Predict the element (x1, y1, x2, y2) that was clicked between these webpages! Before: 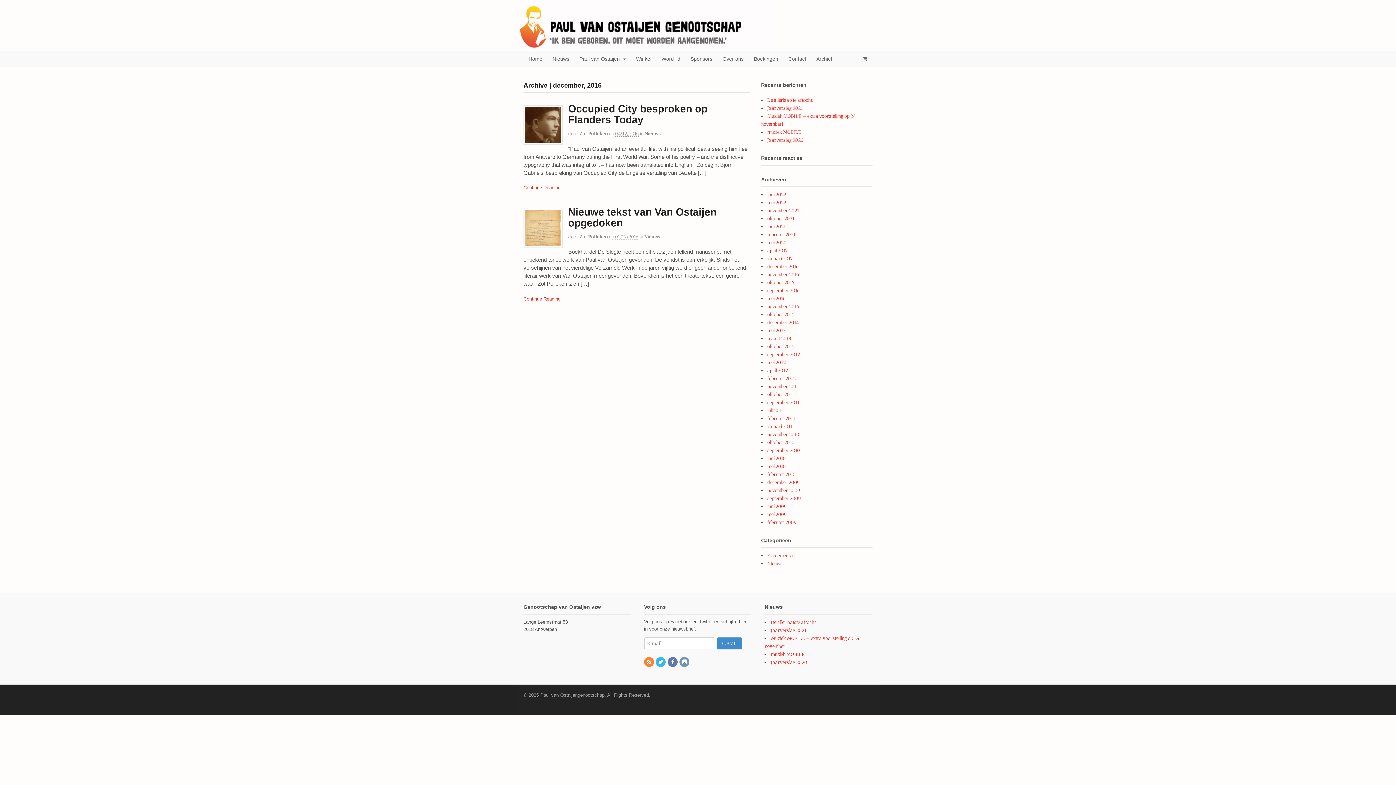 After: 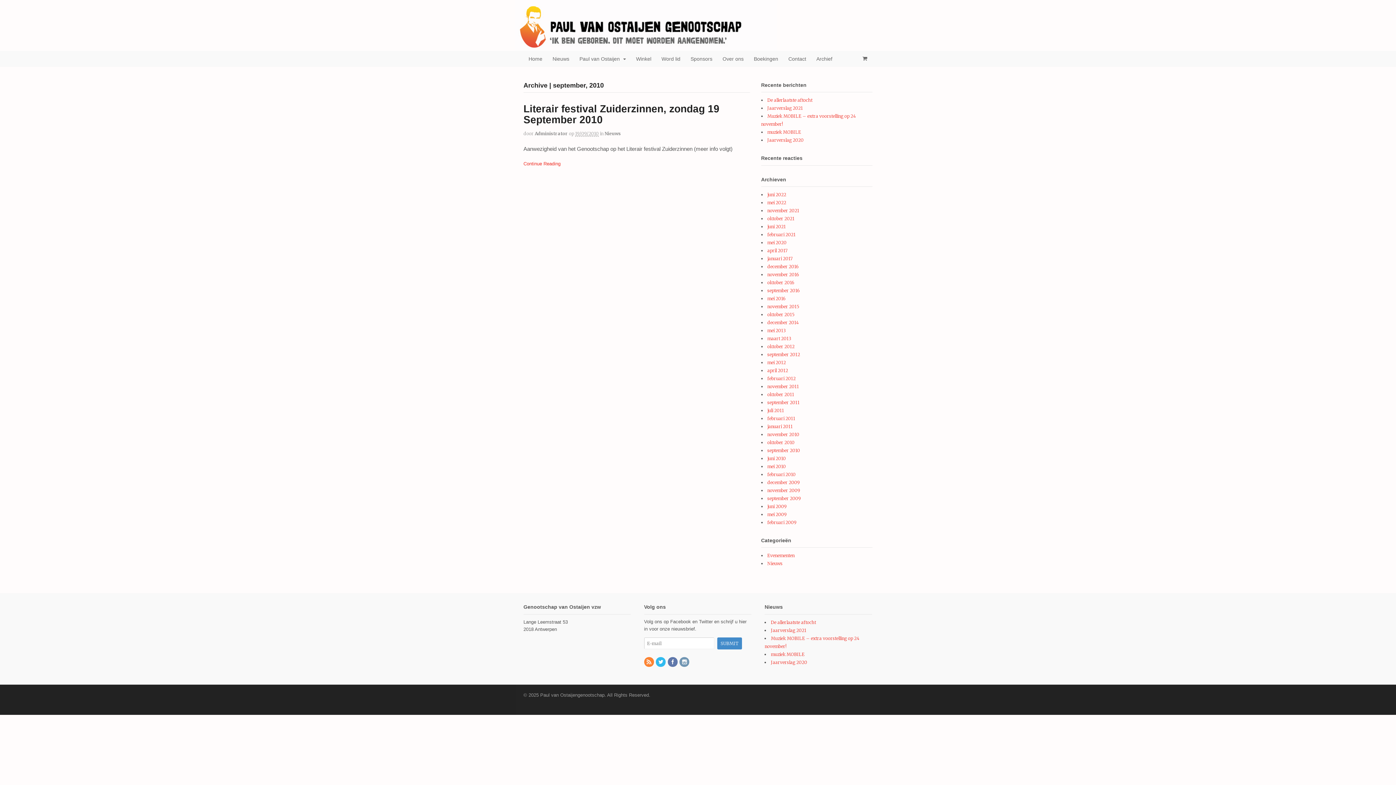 Action: label: september 2010 bbox: (767, 447, 800, 453)